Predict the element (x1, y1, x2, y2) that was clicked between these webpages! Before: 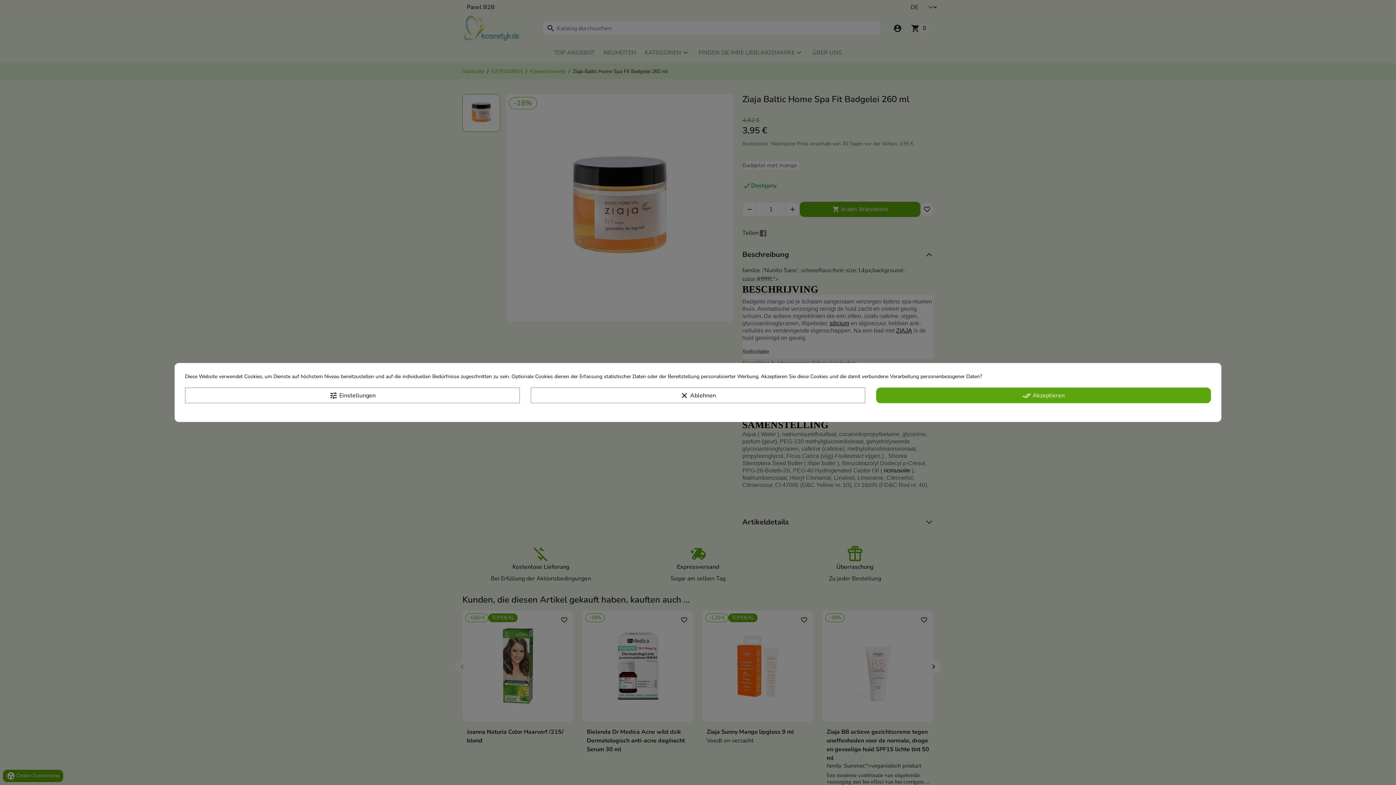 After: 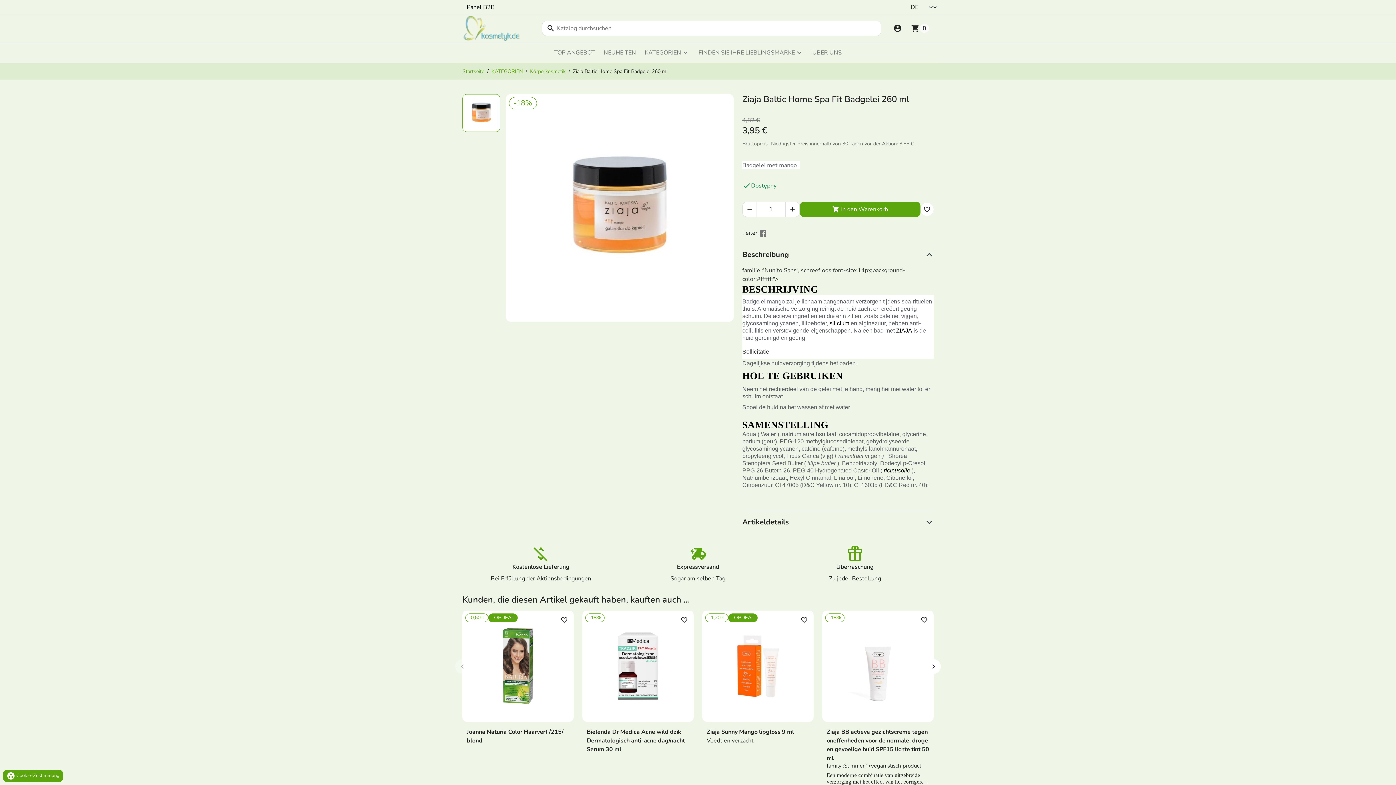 Action: bbox: (876, 387, 1211, 403) label: done_all Akzeptieren